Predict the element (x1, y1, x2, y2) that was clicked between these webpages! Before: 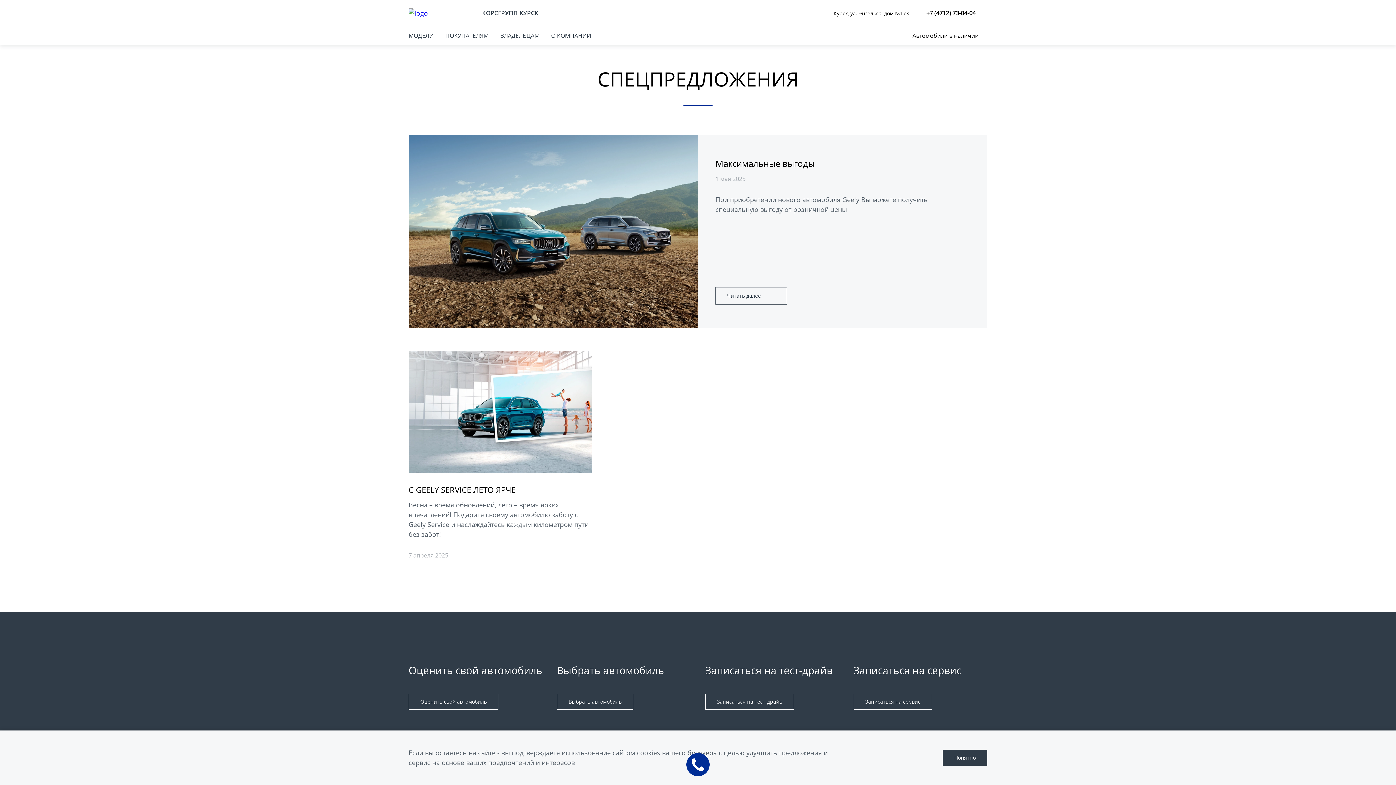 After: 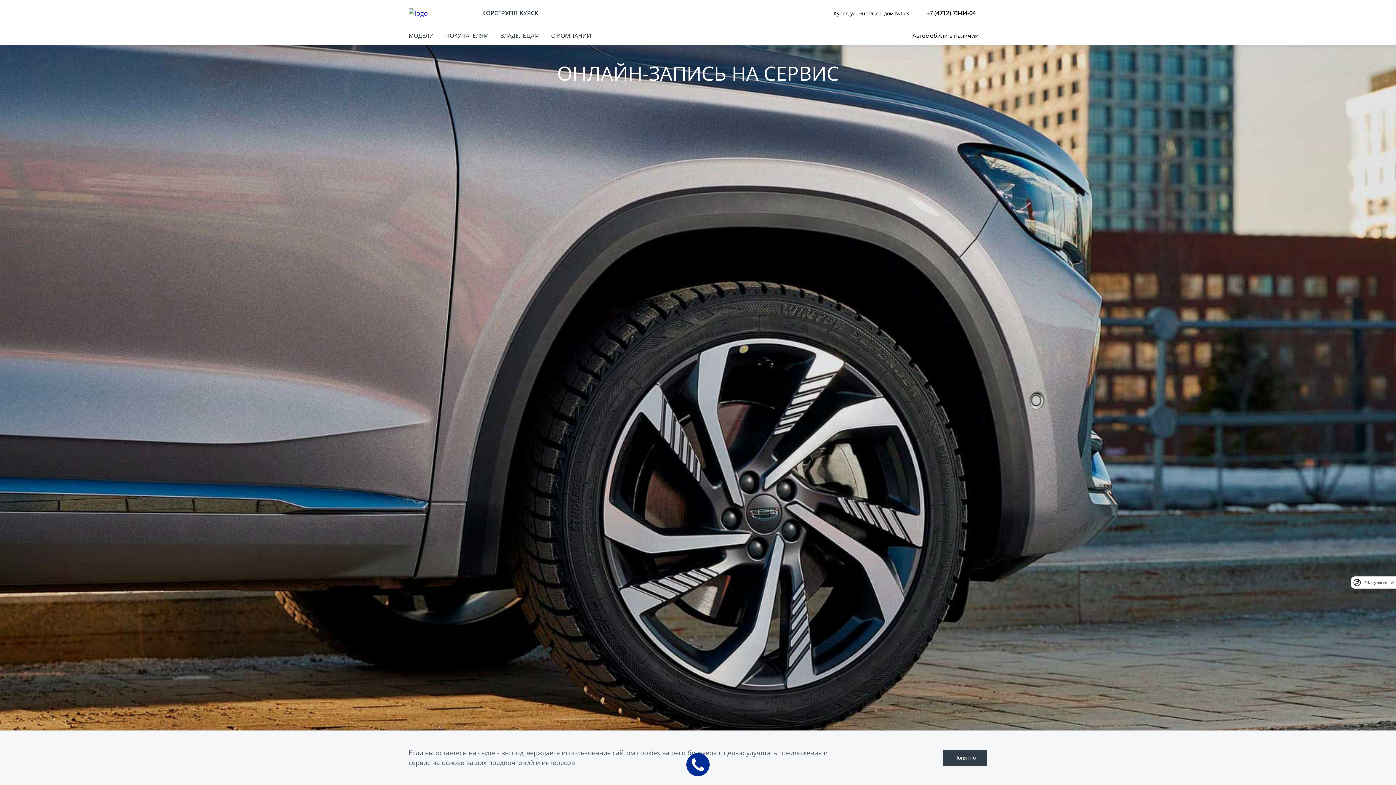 Action: label: Записаться на сервис bbox: (853, 641, 961, 682)